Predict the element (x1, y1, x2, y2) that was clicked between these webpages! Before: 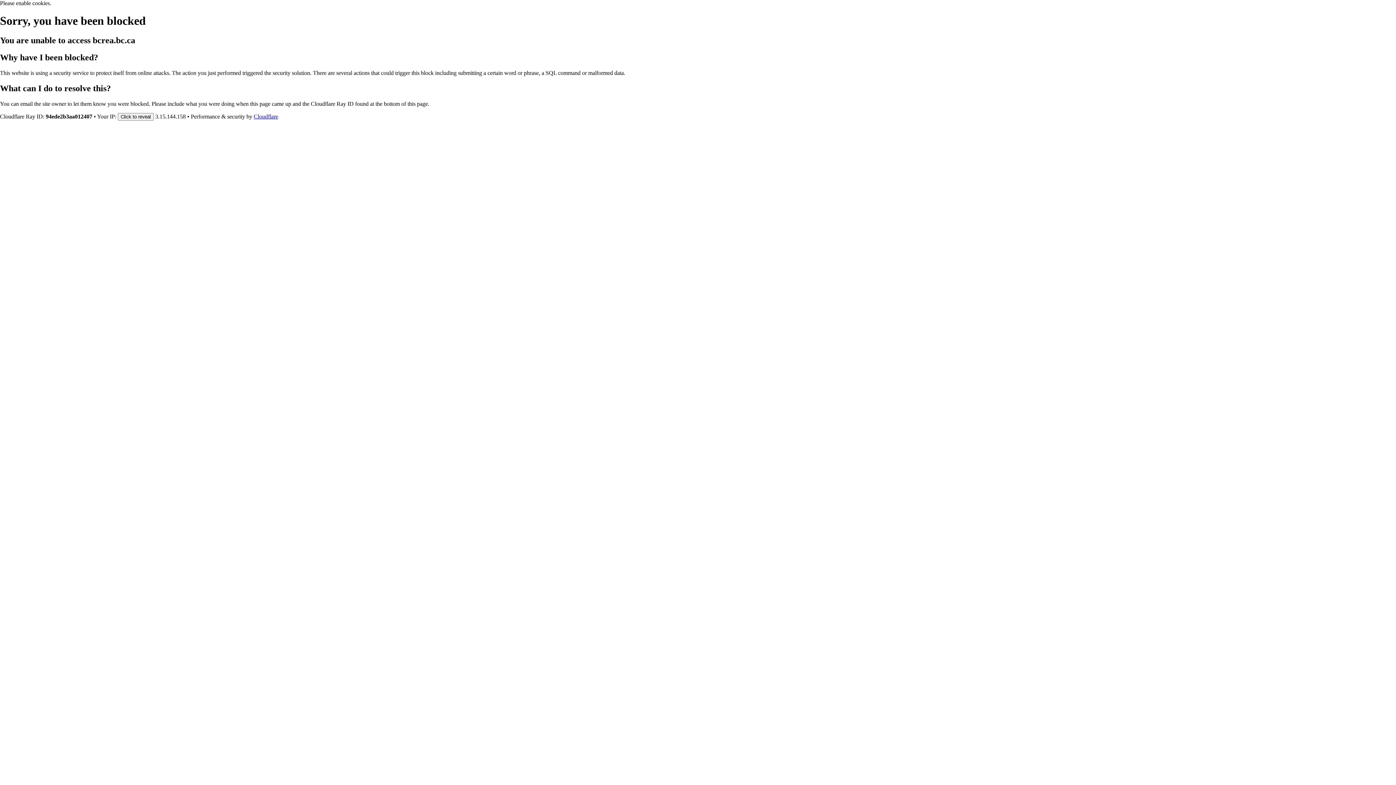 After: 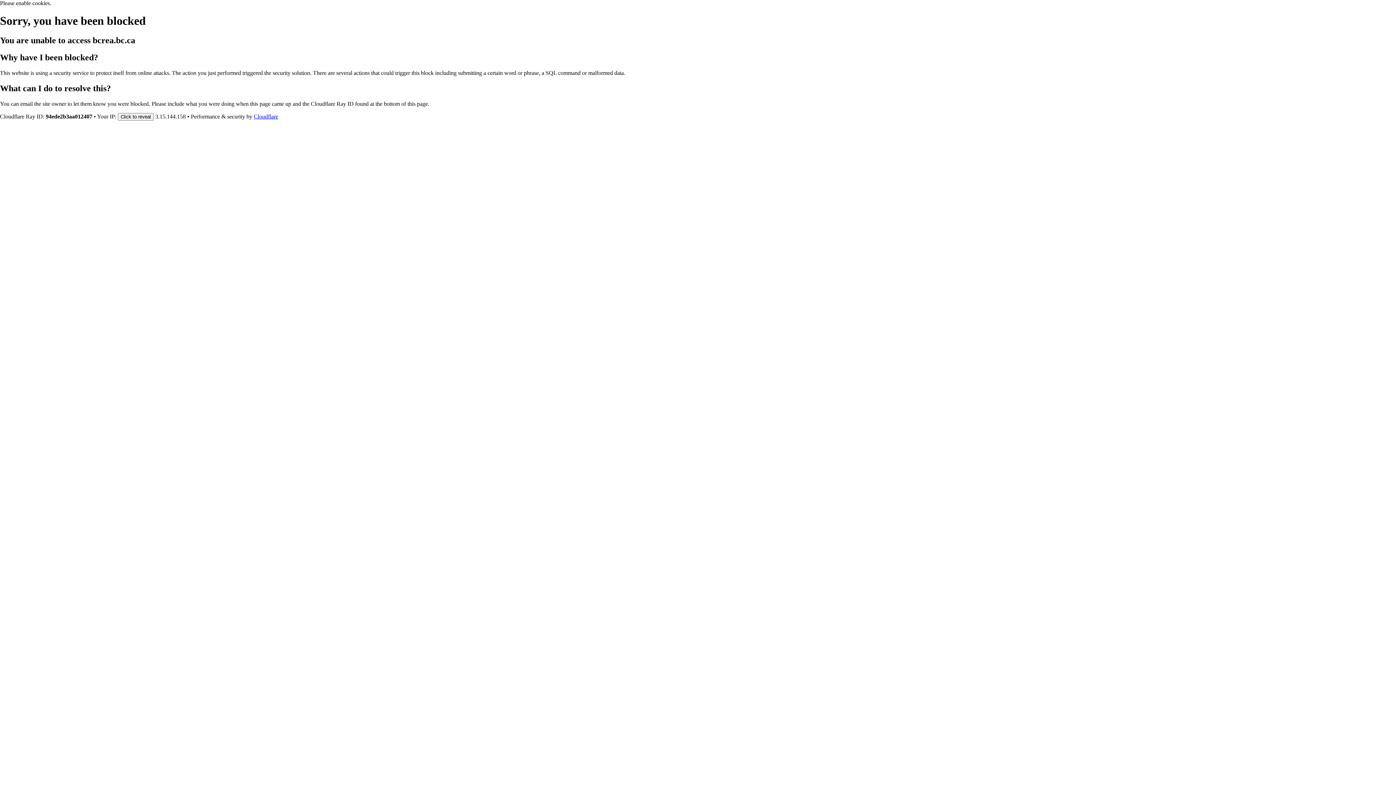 Action: bbox: (253, 113, 278, 119) label: Cloudflare